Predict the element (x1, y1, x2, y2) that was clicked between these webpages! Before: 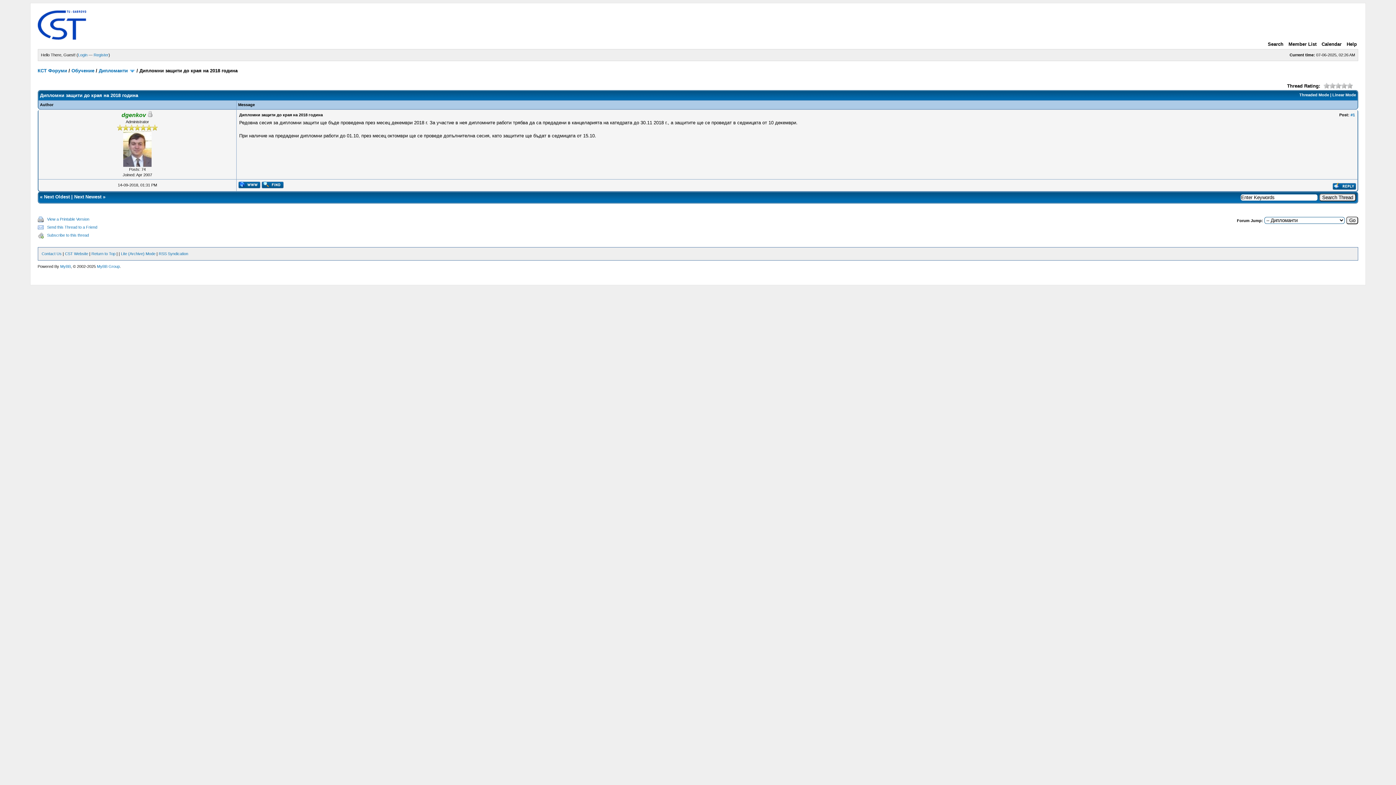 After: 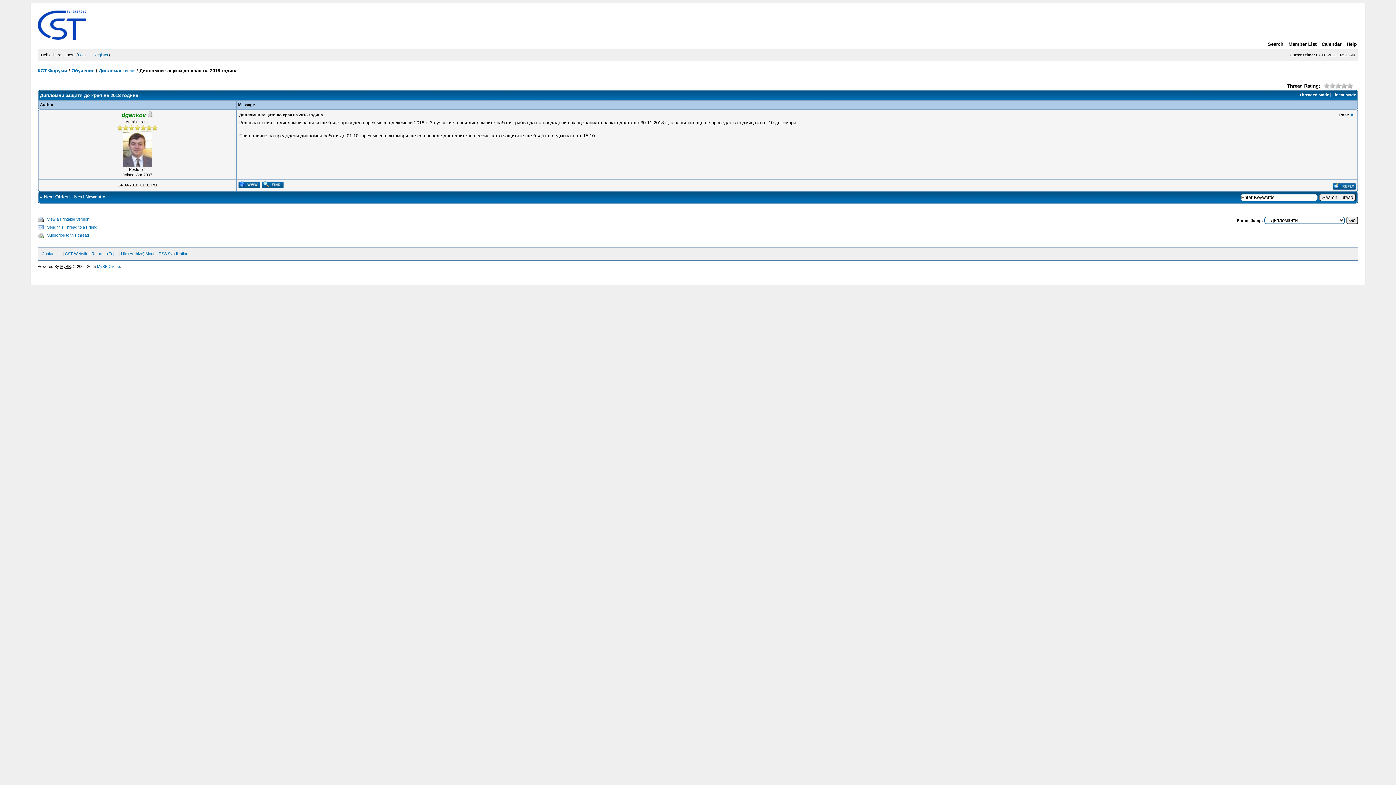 Action: label: MyBB bbox: (60, 264, 70, 268)